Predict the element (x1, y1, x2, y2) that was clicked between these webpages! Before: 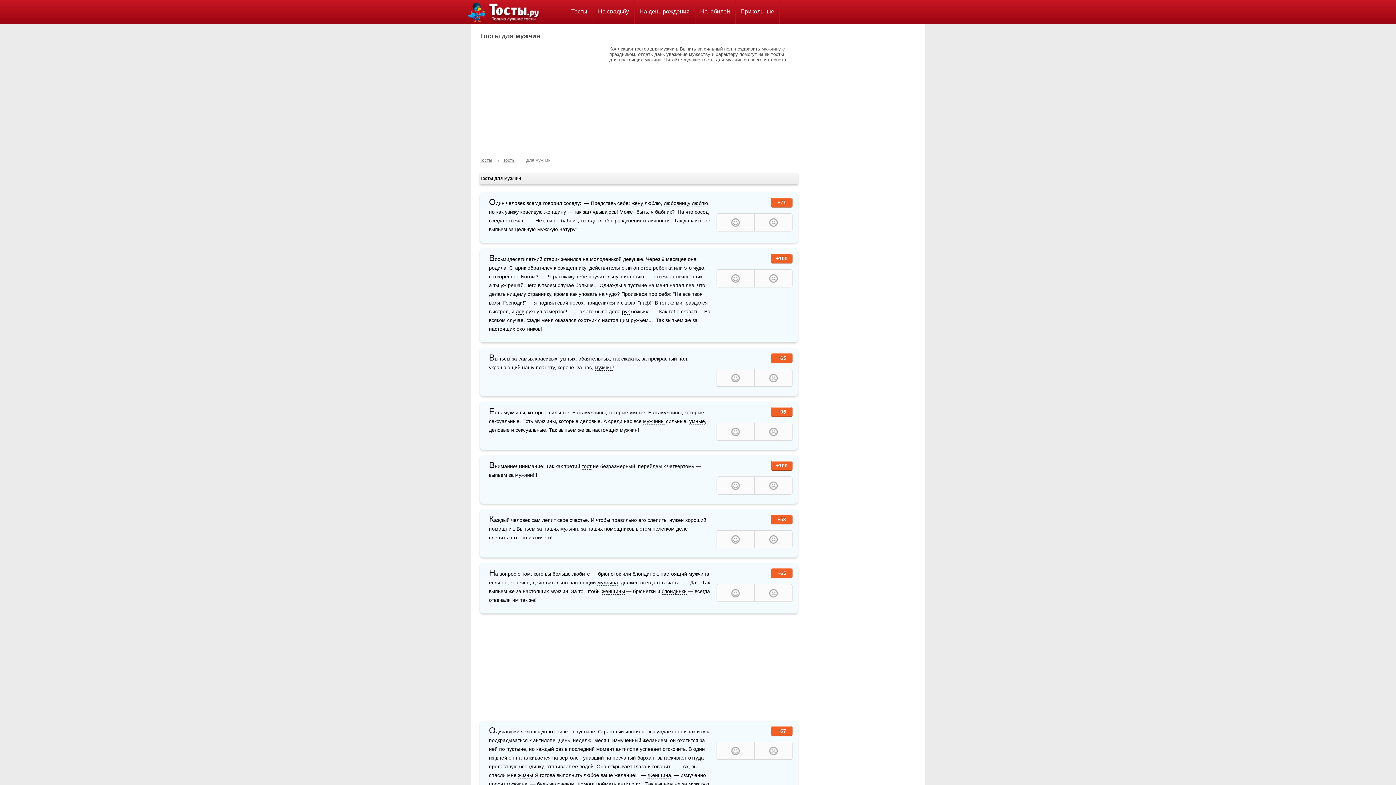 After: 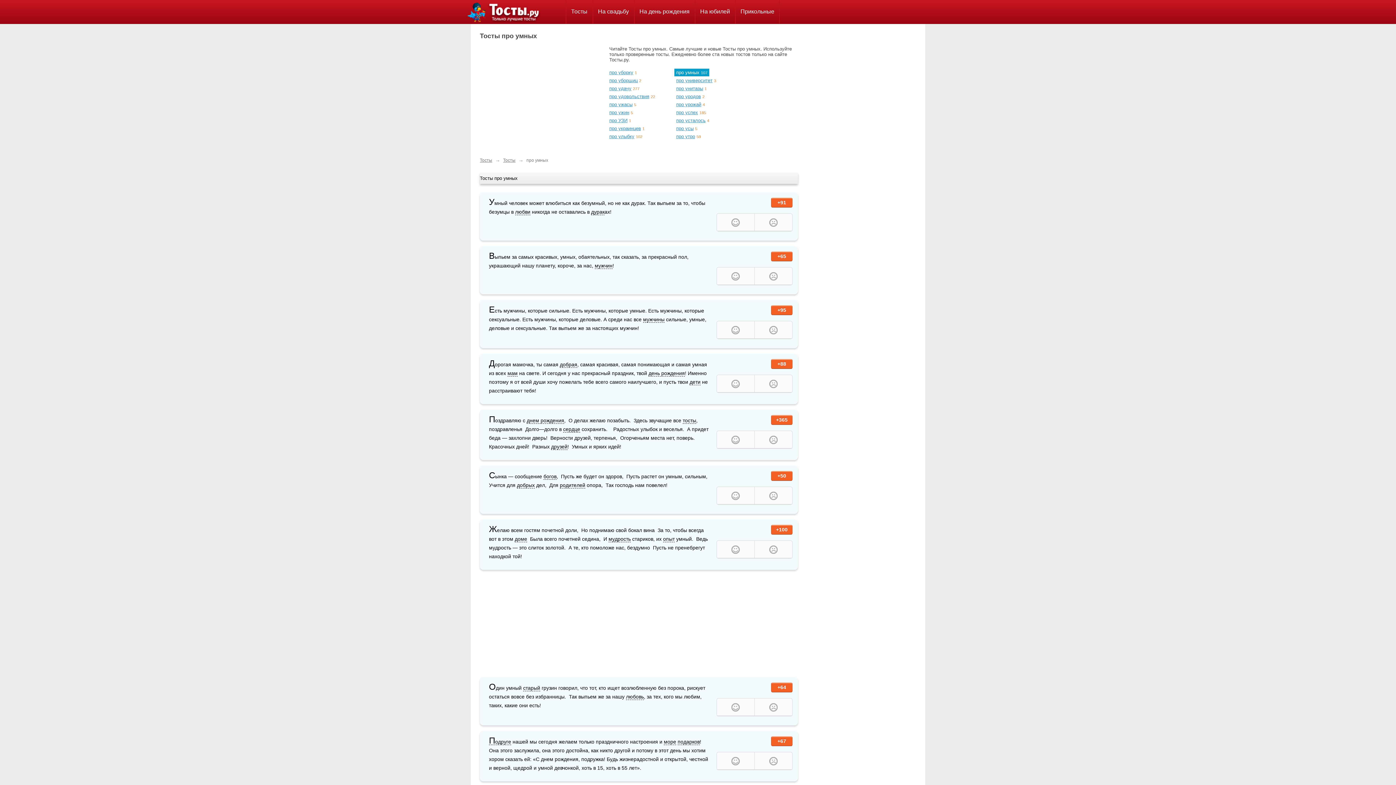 Action: bbox: (689, 418, 705, 424) label: умные